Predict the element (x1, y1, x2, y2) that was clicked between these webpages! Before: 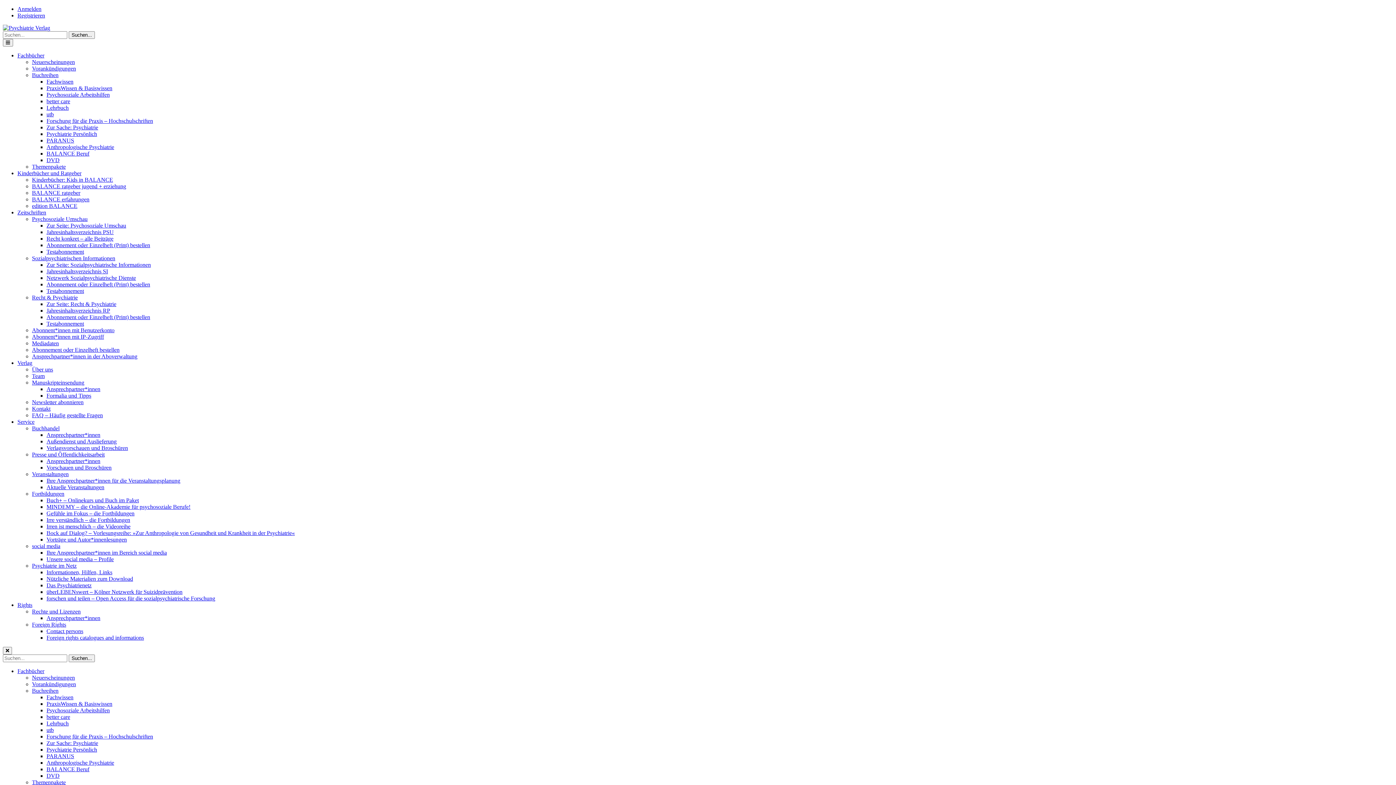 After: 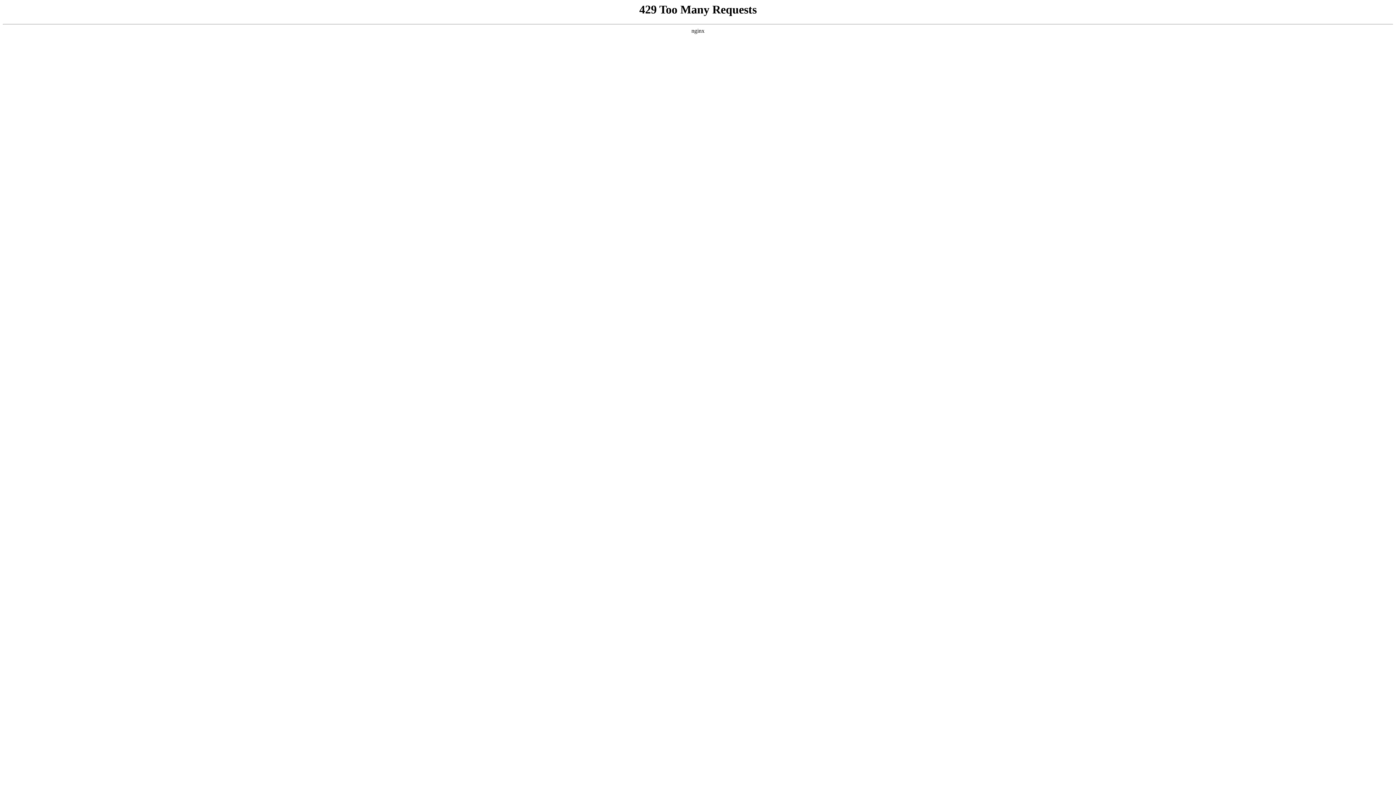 Action: bbox: (46, 530, 294, 536) label: Bock auf Dialog? – Vorlesungsreihe: »Zur Anthropologie von Gesundheit und Krankheit in der Psychiatrie«